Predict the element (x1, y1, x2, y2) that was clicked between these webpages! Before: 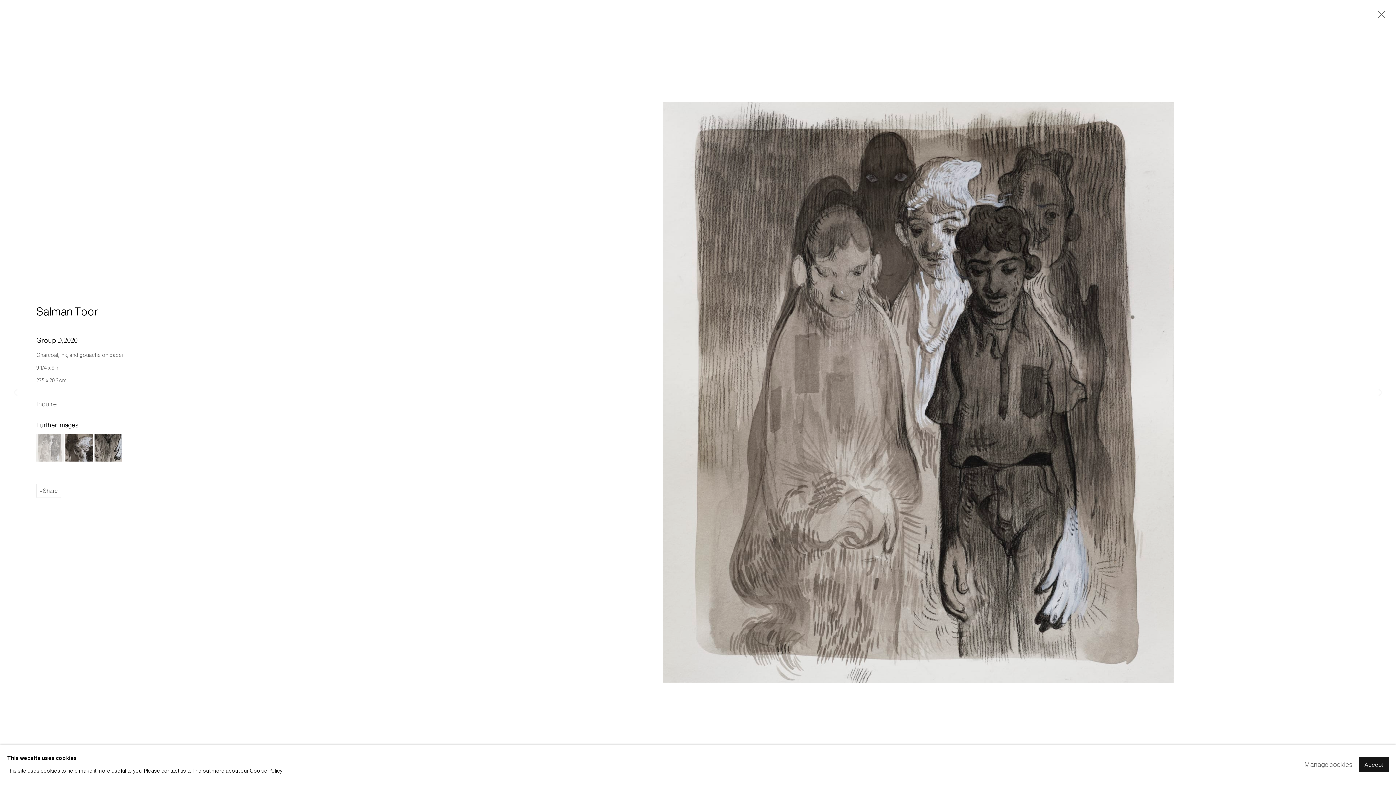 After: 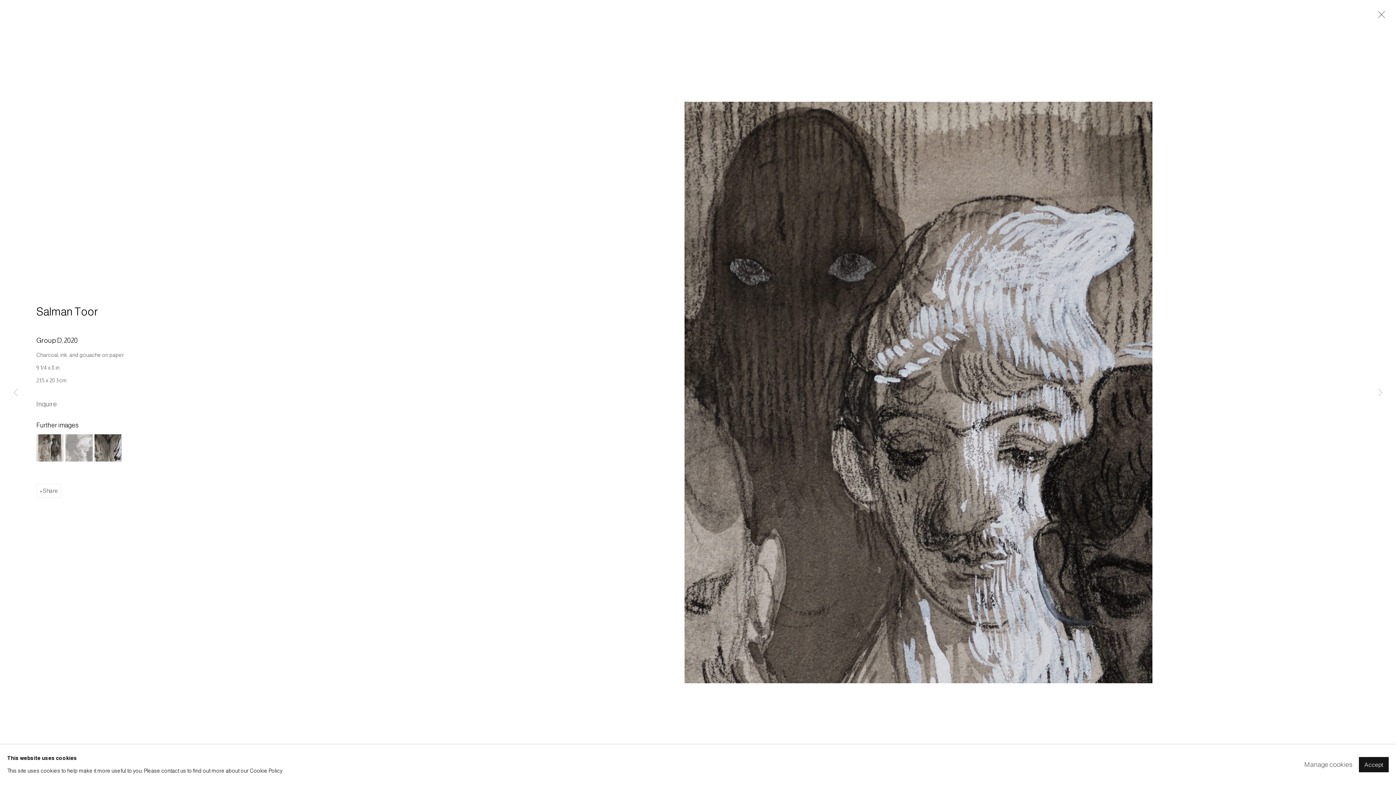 Action: label: (View a larger image of thumbnail 2 ) bbox: (65, 434, 92, 461)